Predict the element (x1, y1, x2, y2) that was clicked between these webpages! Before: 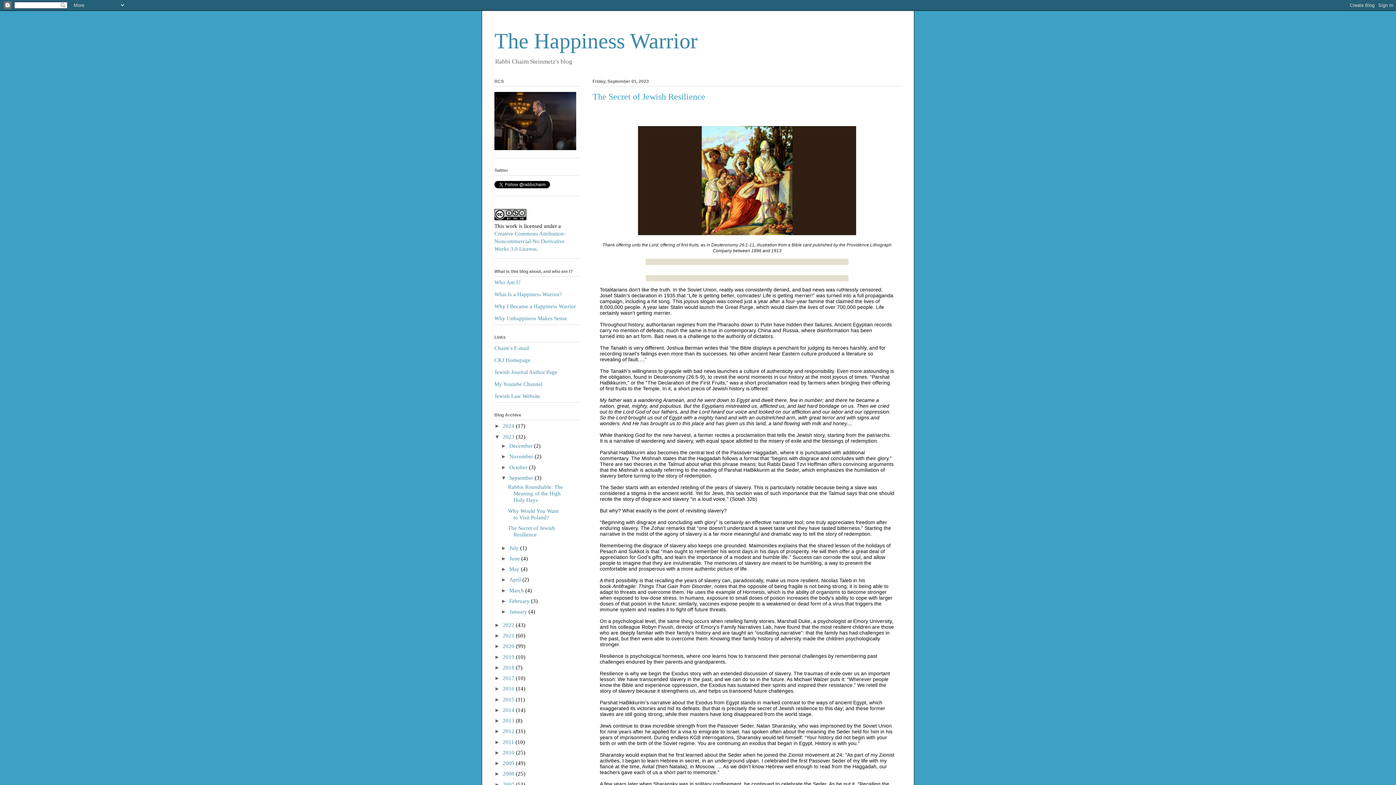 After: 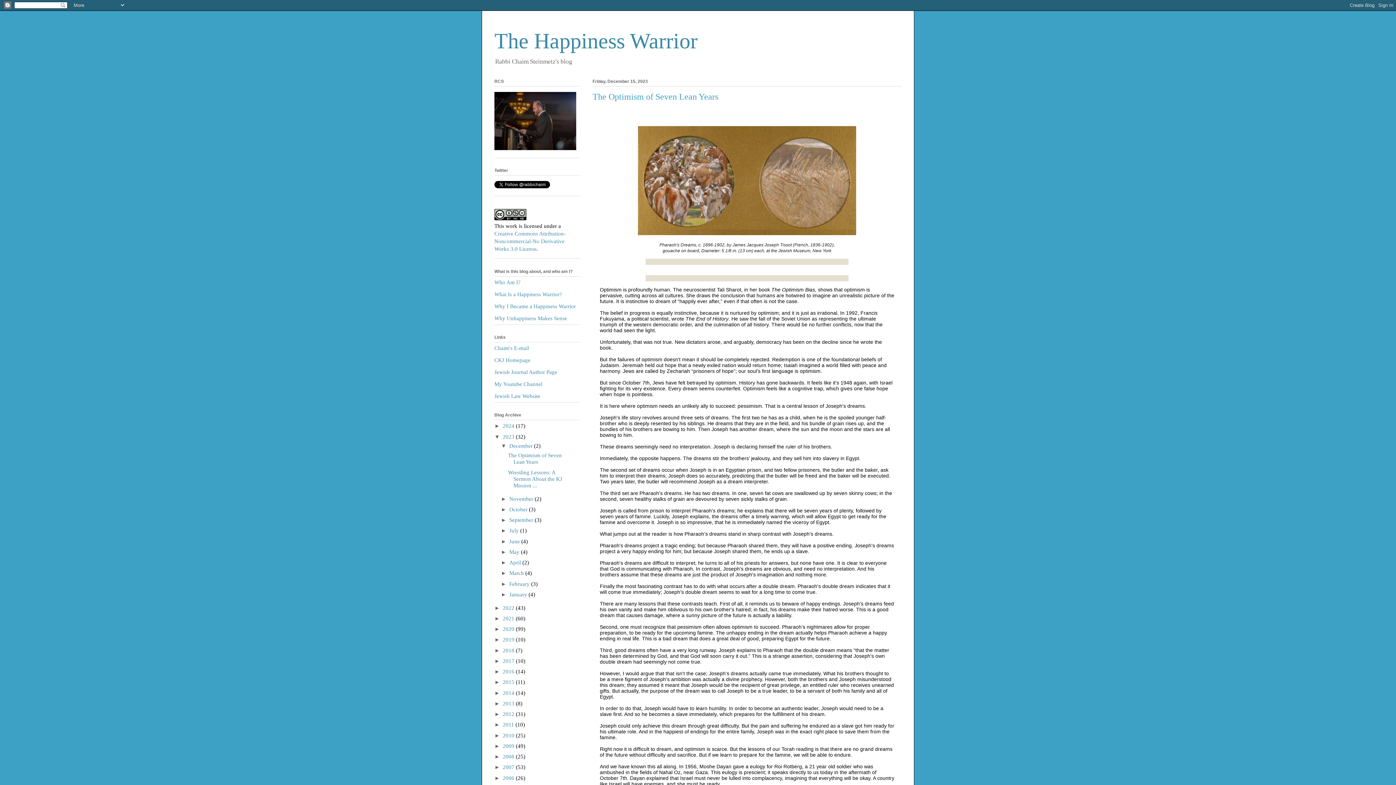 Action: bbox: (509, 443, 534, 449) label: December 